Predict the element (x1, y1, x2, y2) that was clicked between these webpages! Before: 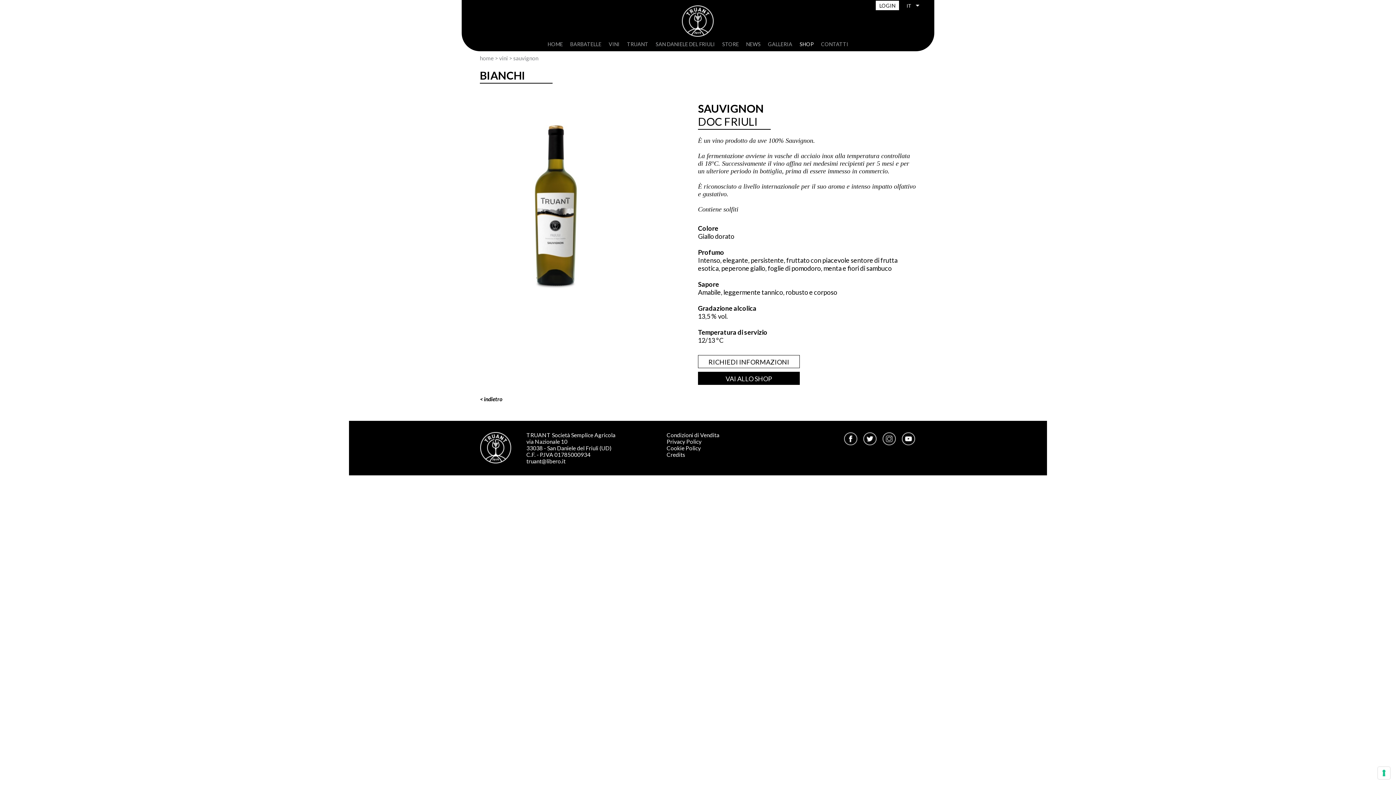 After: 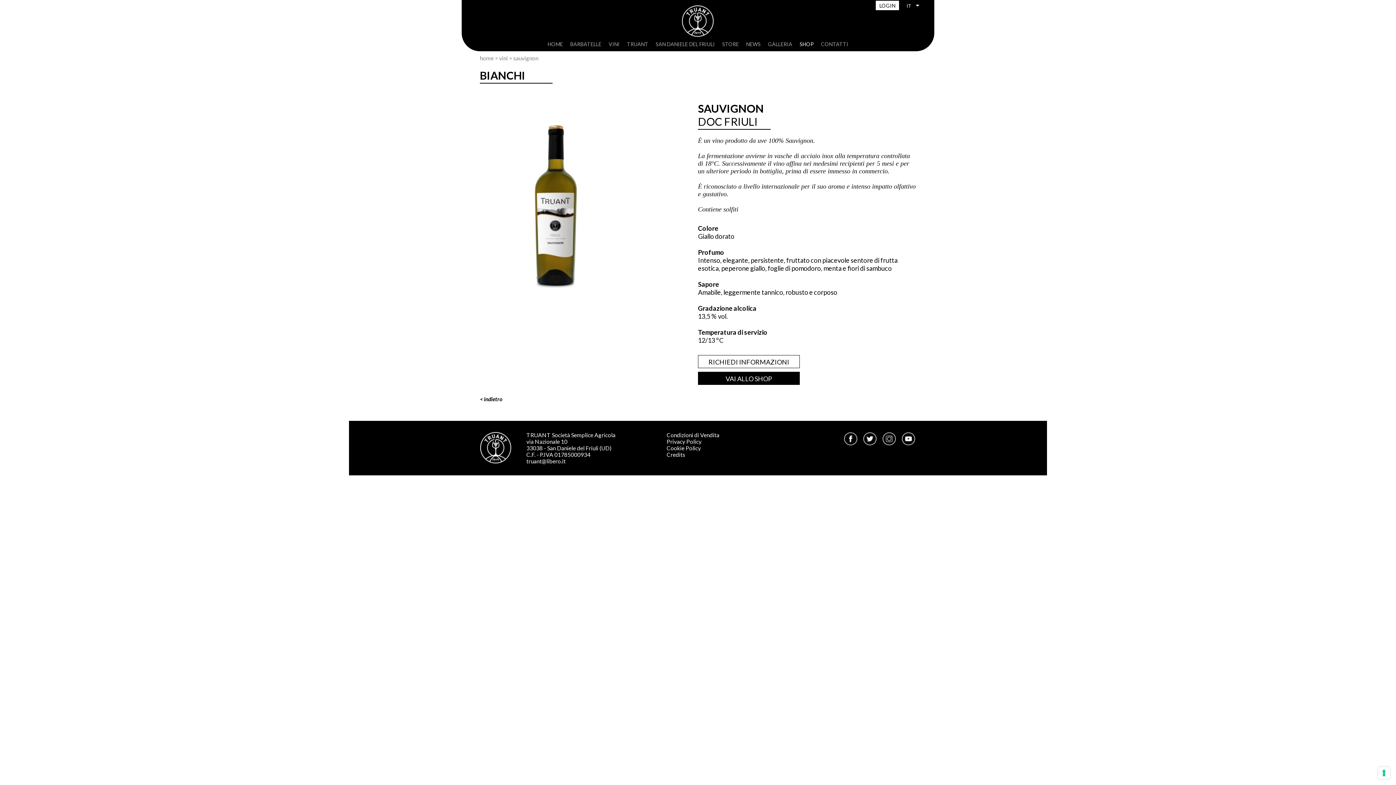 Action: bbox: (901, 435, 916, 441)